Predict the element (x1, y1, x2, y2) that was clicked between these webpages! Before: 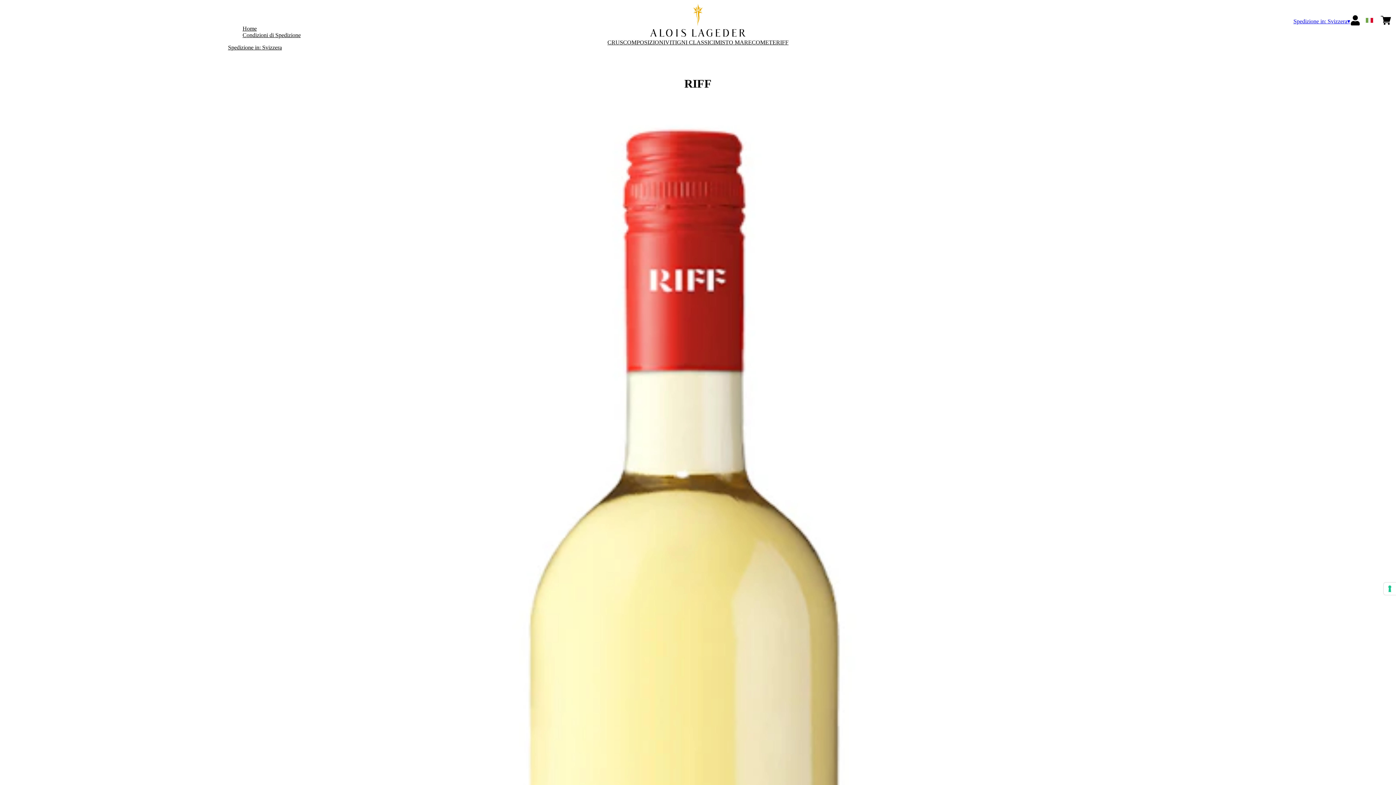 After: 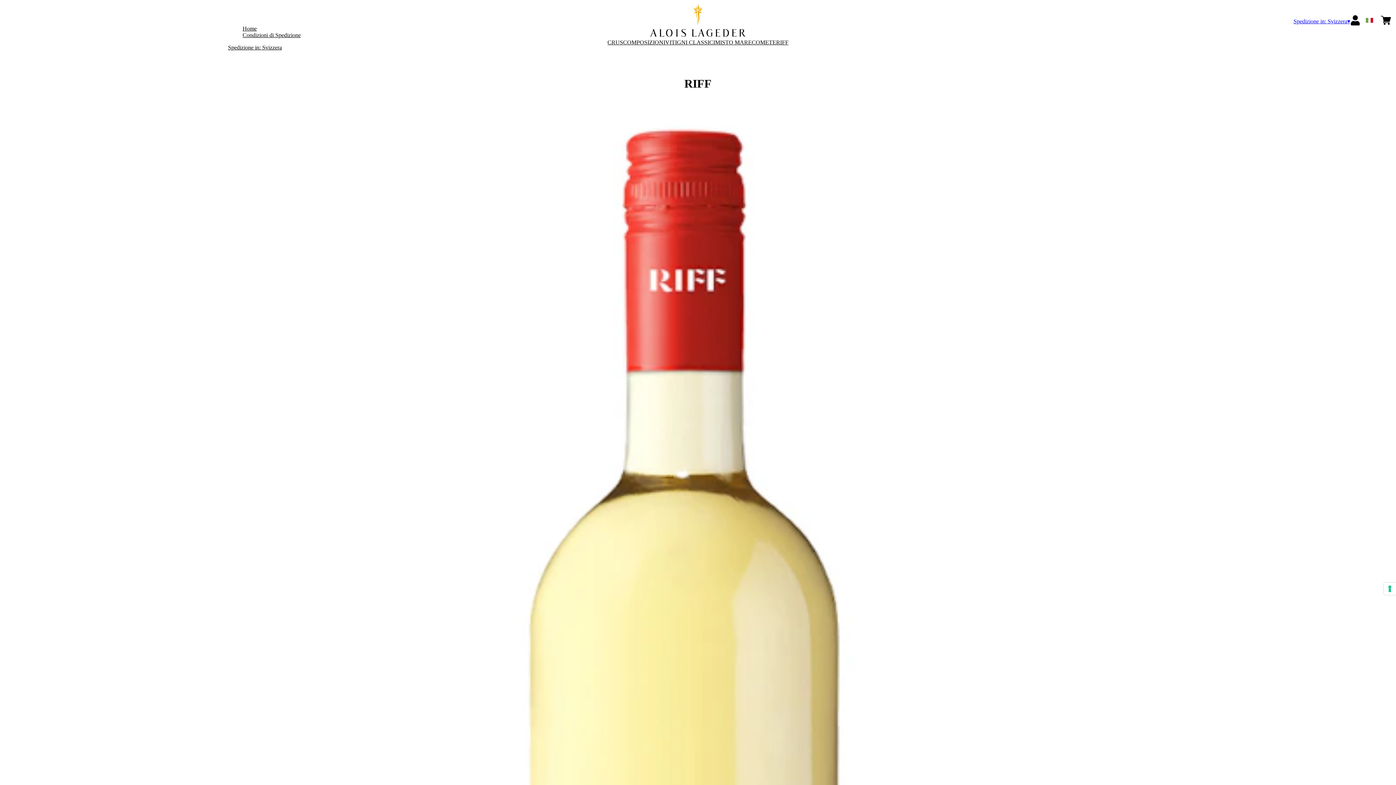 Action: label: RIFF bbox: (776, 39, 788, 45)